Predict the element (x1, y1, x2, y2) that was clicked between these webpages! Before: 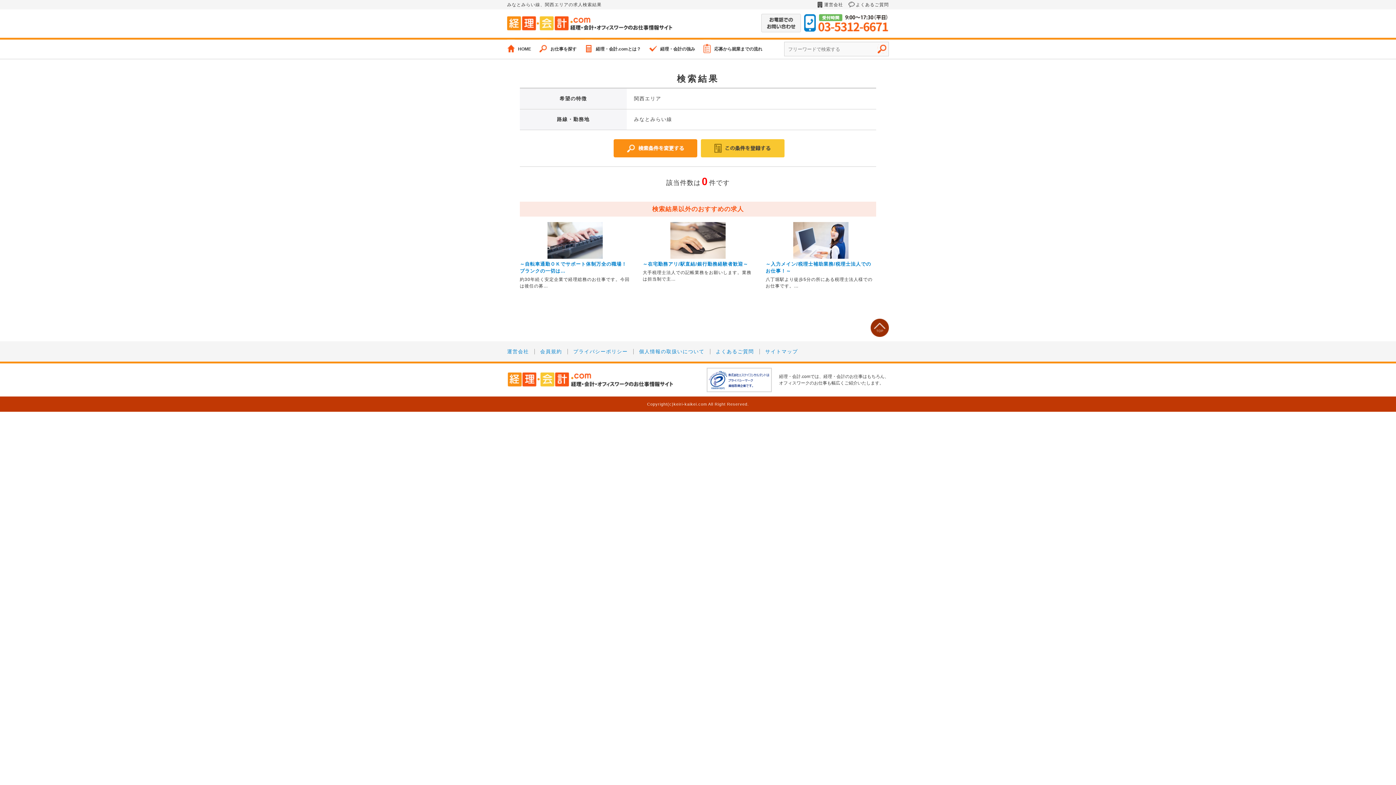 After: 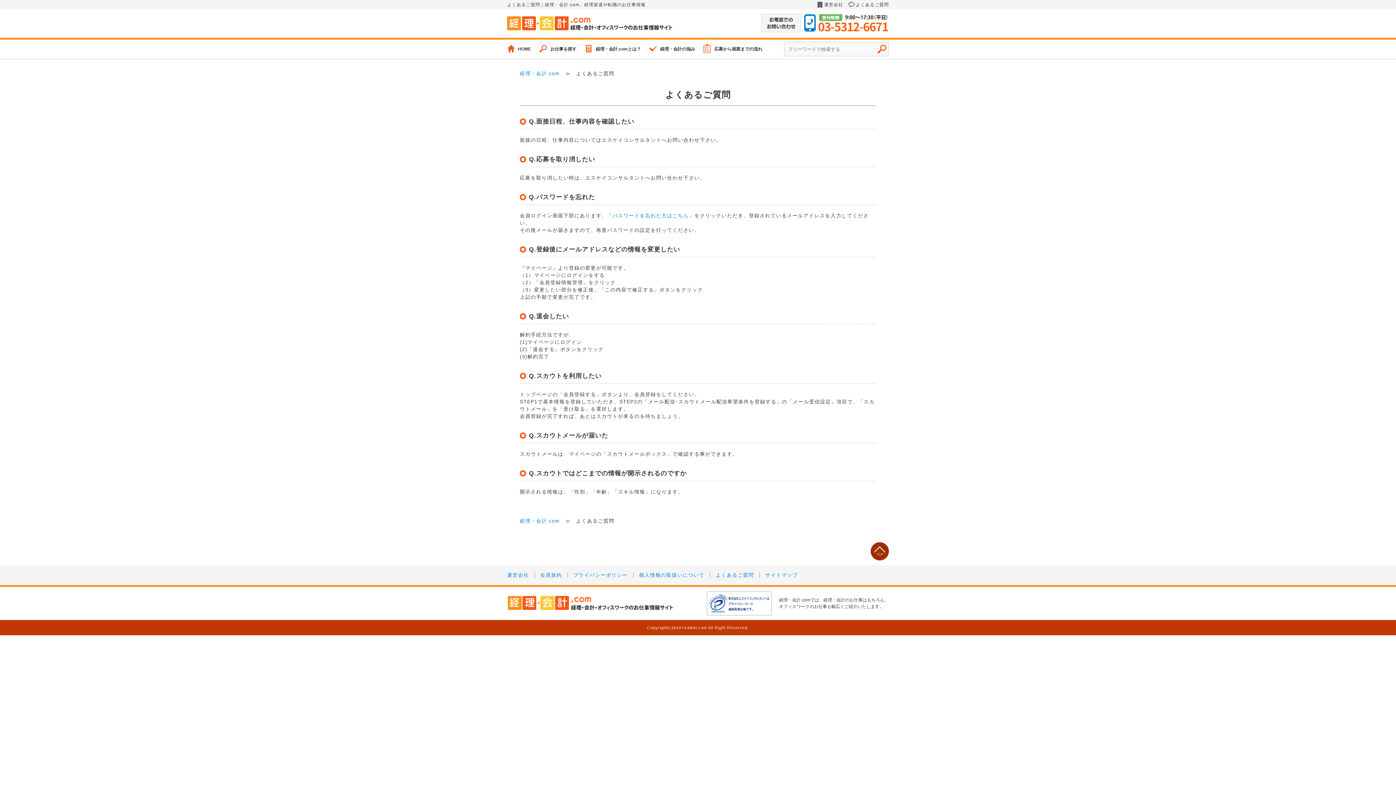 Action: bbox: (848, 1, 889, 8) label: よくあるご質問